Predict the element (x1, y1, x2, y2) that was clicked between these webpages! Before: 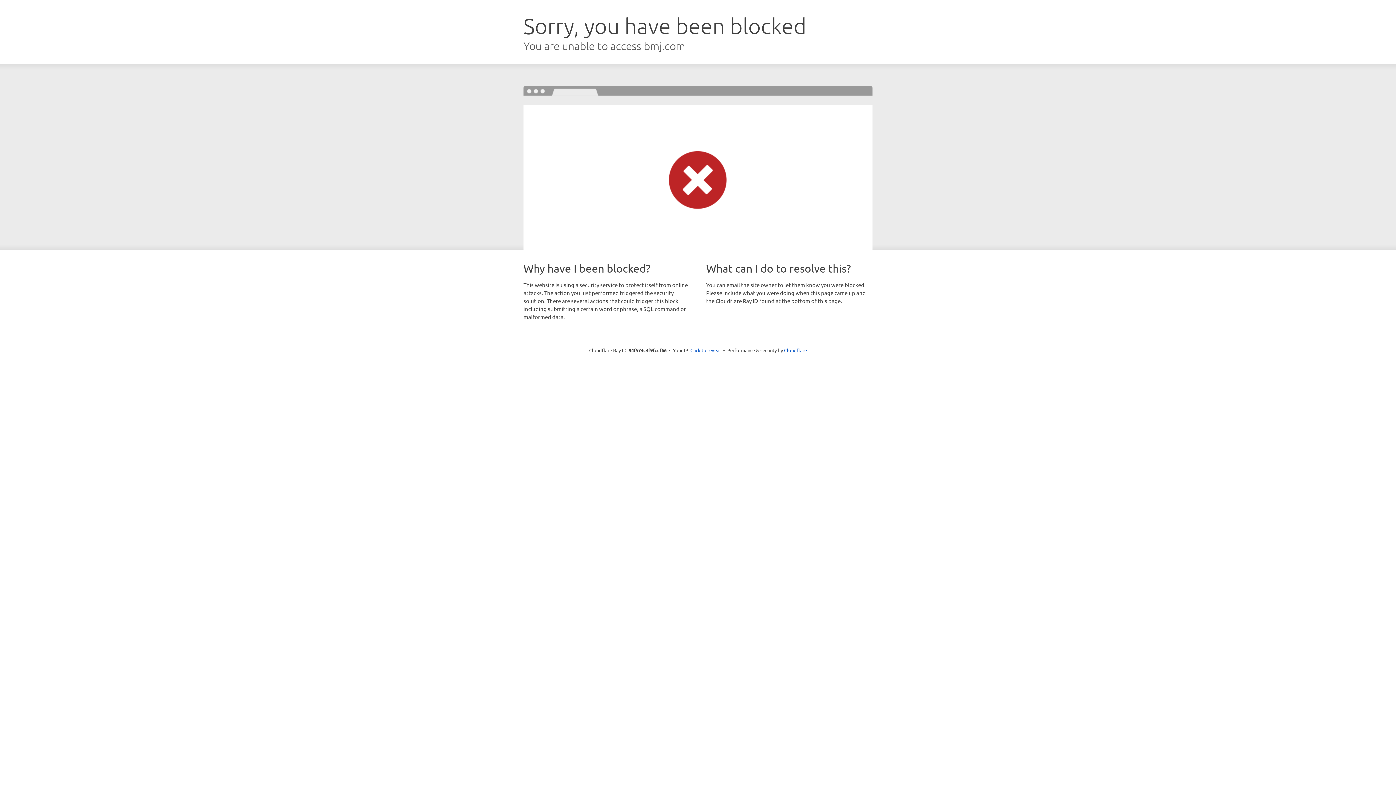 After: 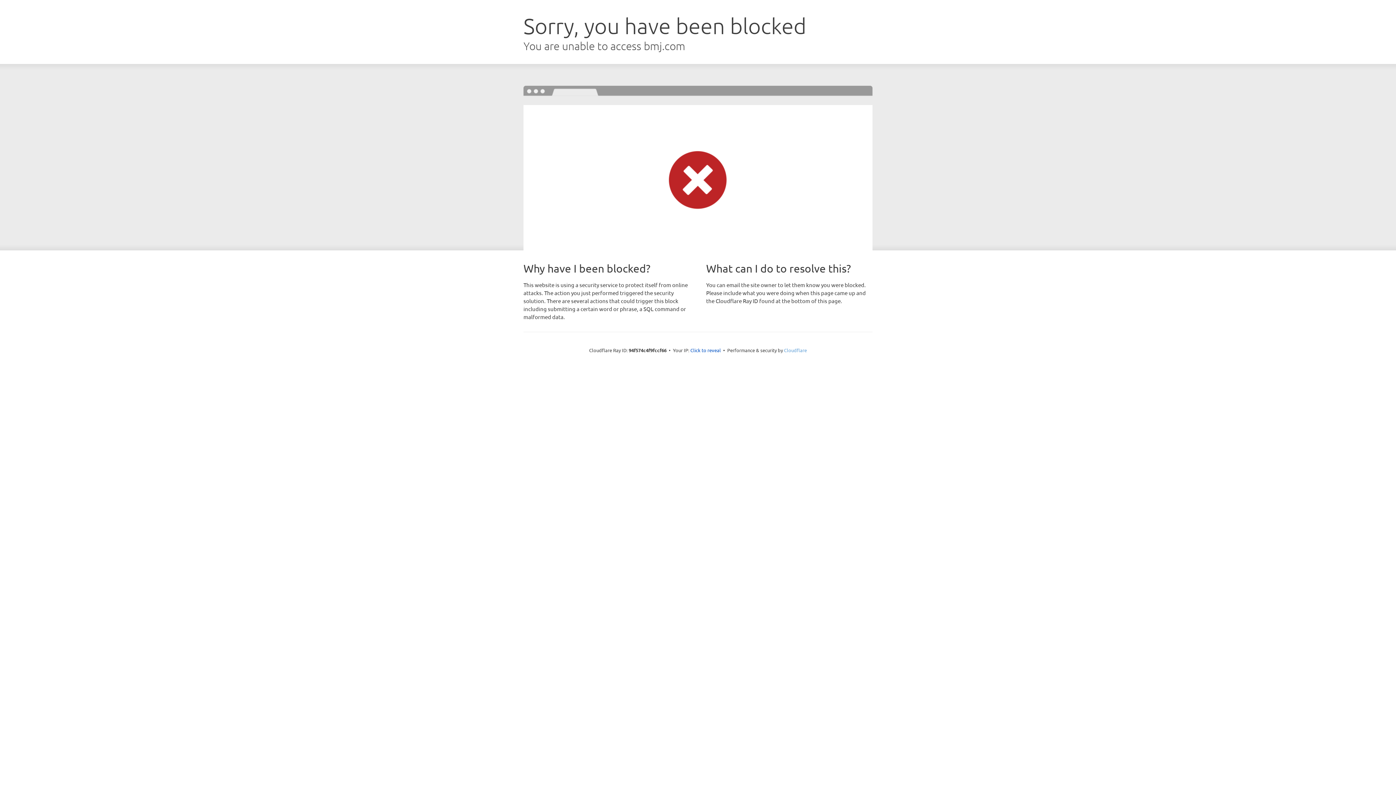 Action: label: Cloudflare bbox: (784, 347, 807, 353)